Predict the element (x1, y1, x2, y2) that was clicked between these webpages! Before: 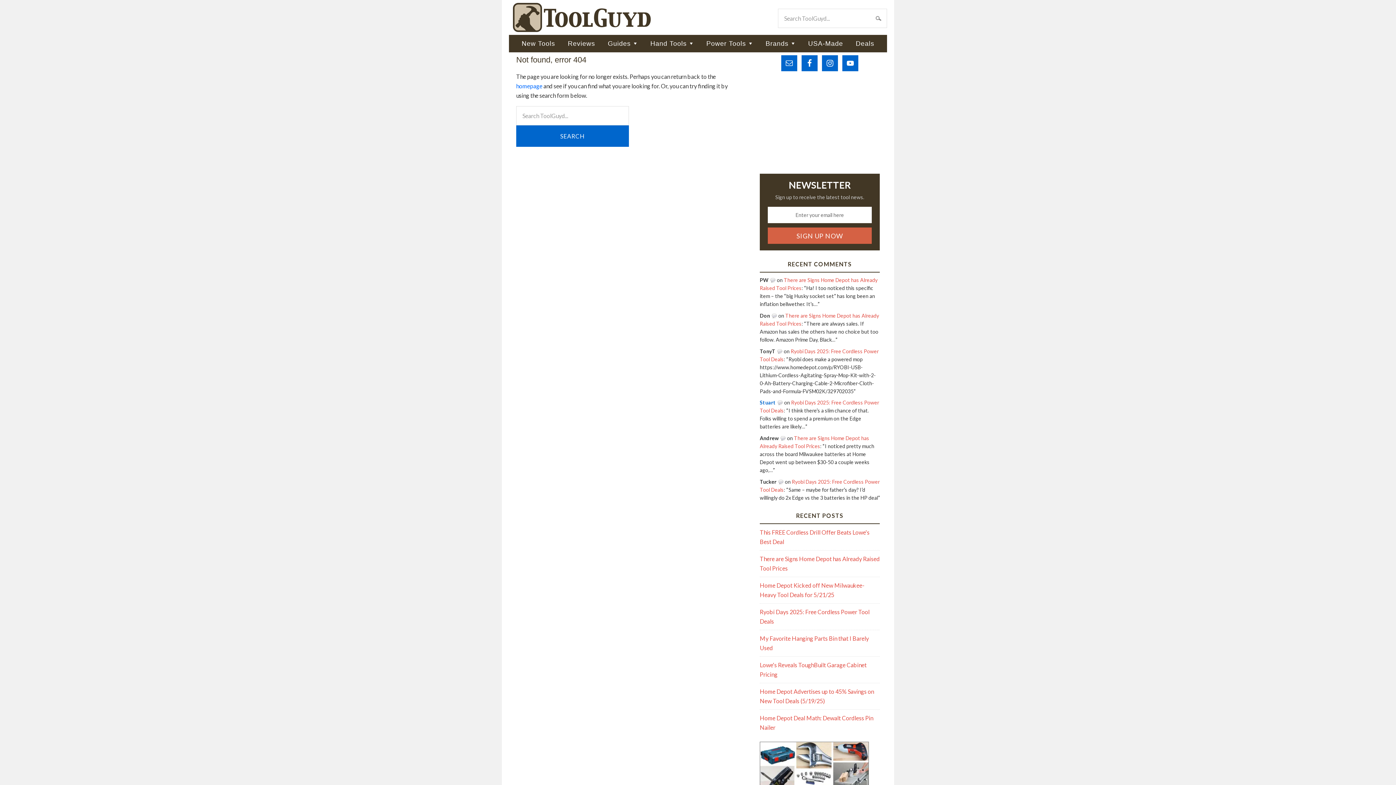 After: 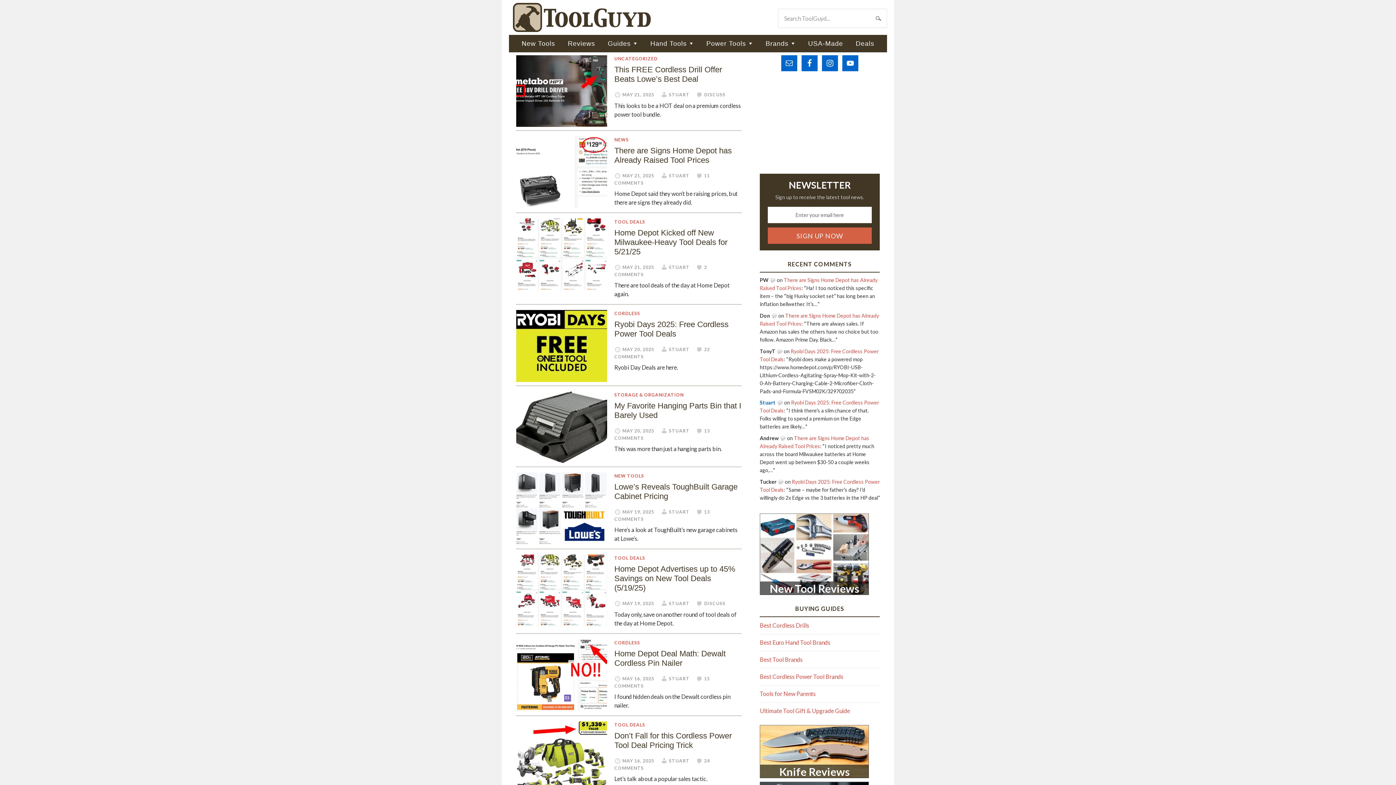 Action: bbox: (509, 2, 654, 32) label: TOOLGUYD